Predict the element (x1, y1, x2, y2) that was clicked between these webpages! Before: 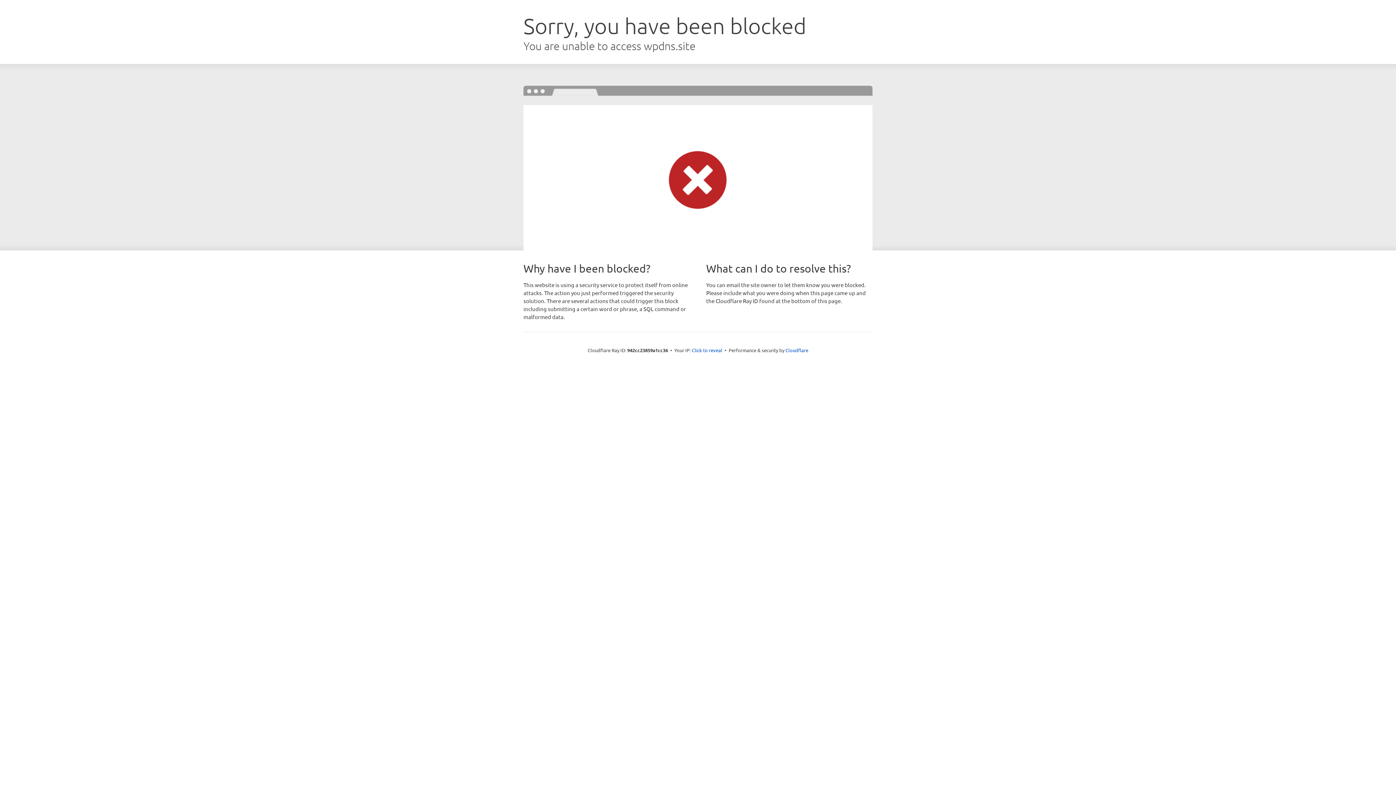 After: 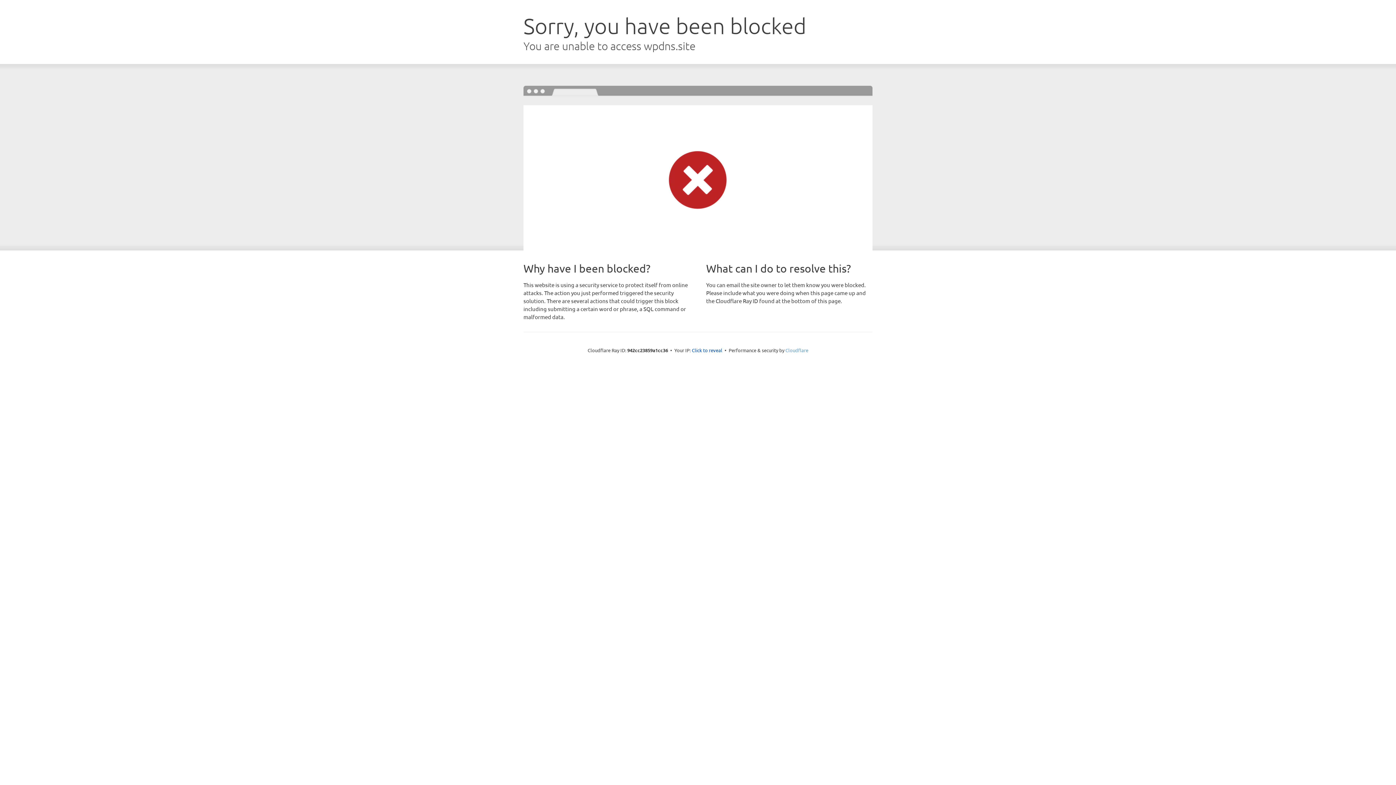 Action: label: Cloudflare bbox: (785, 347, 808, 353)